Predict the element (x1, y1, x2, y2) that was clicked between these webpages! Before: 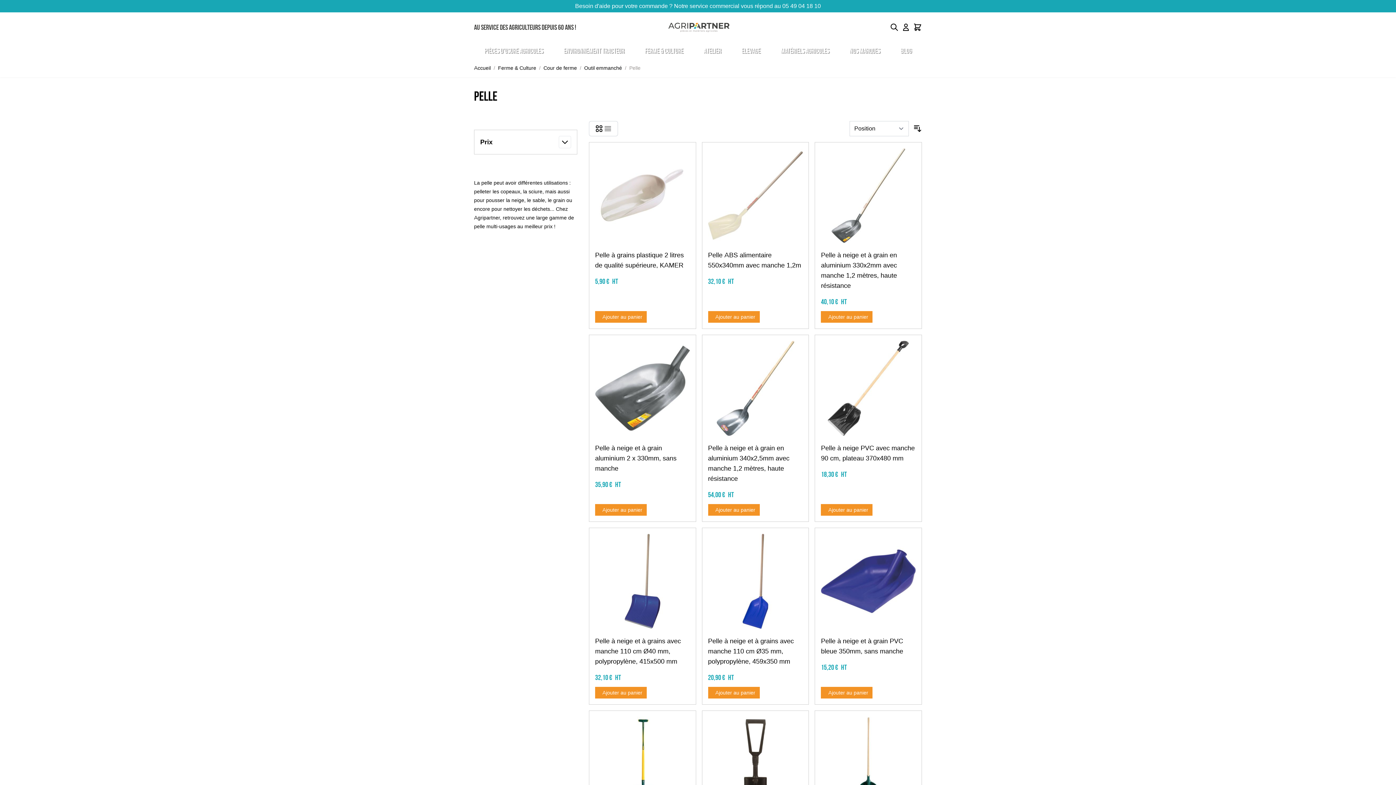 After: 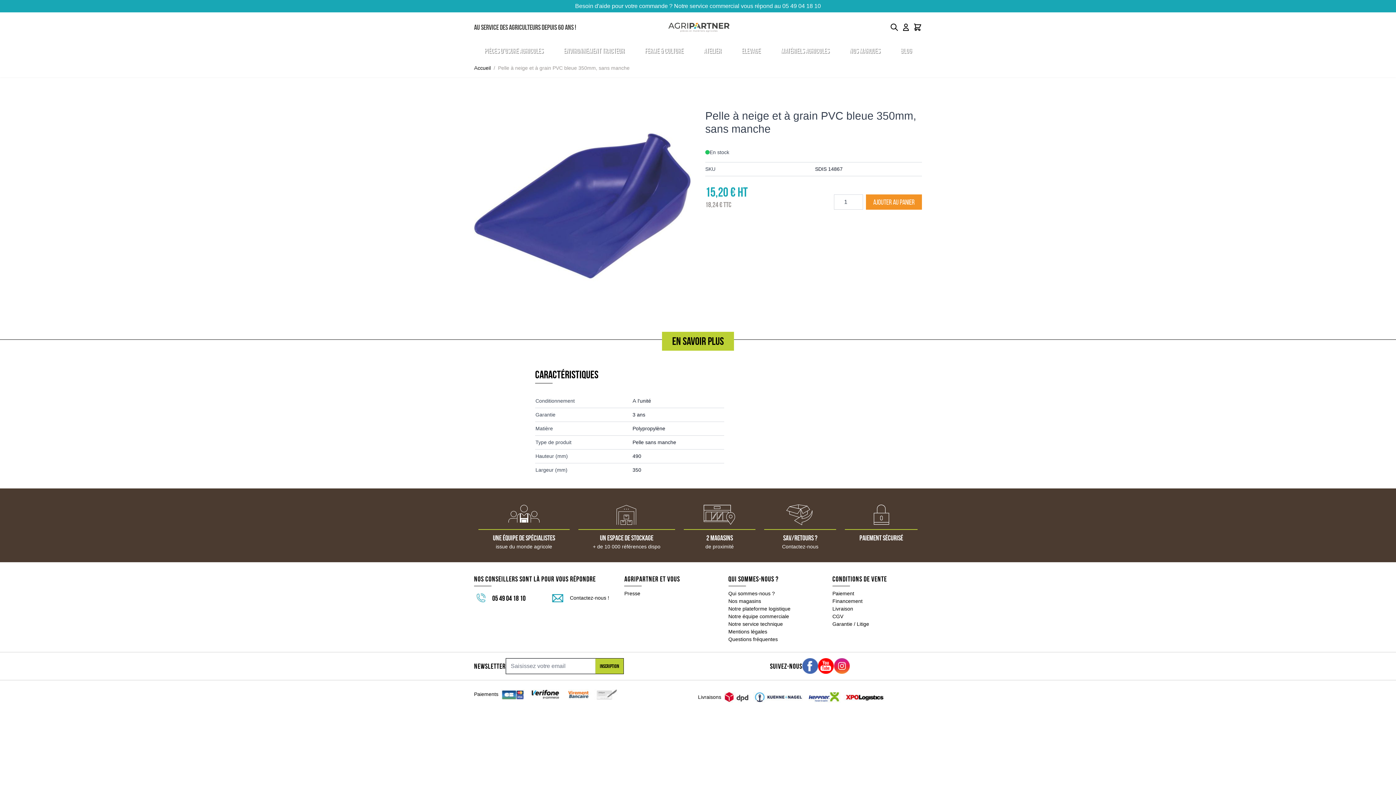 Action: bbox: (821, 534, 915, 628)